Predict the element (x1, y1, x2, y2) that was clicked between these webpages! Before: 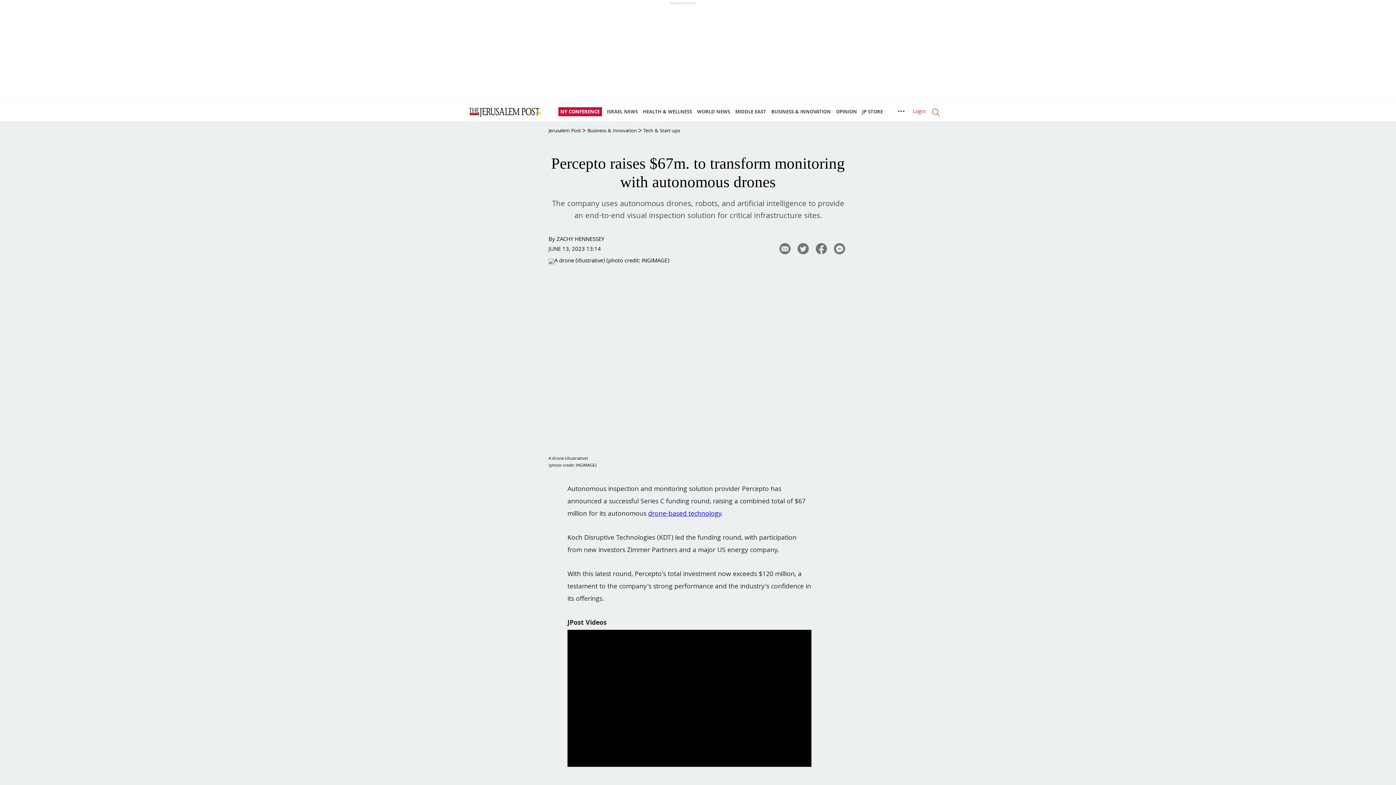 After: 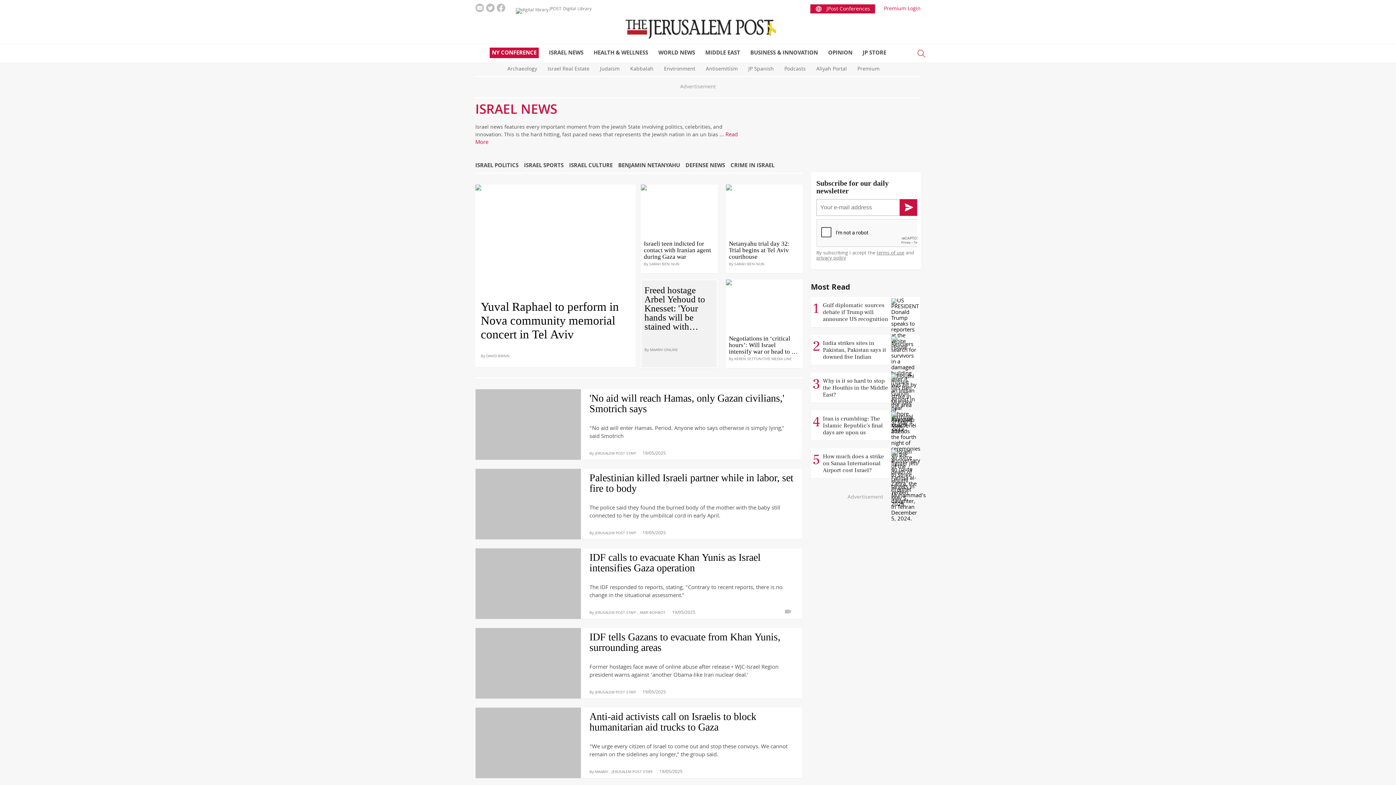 Action: label: ISRAEL NEWS bbox: (607, 103, 641, 121)